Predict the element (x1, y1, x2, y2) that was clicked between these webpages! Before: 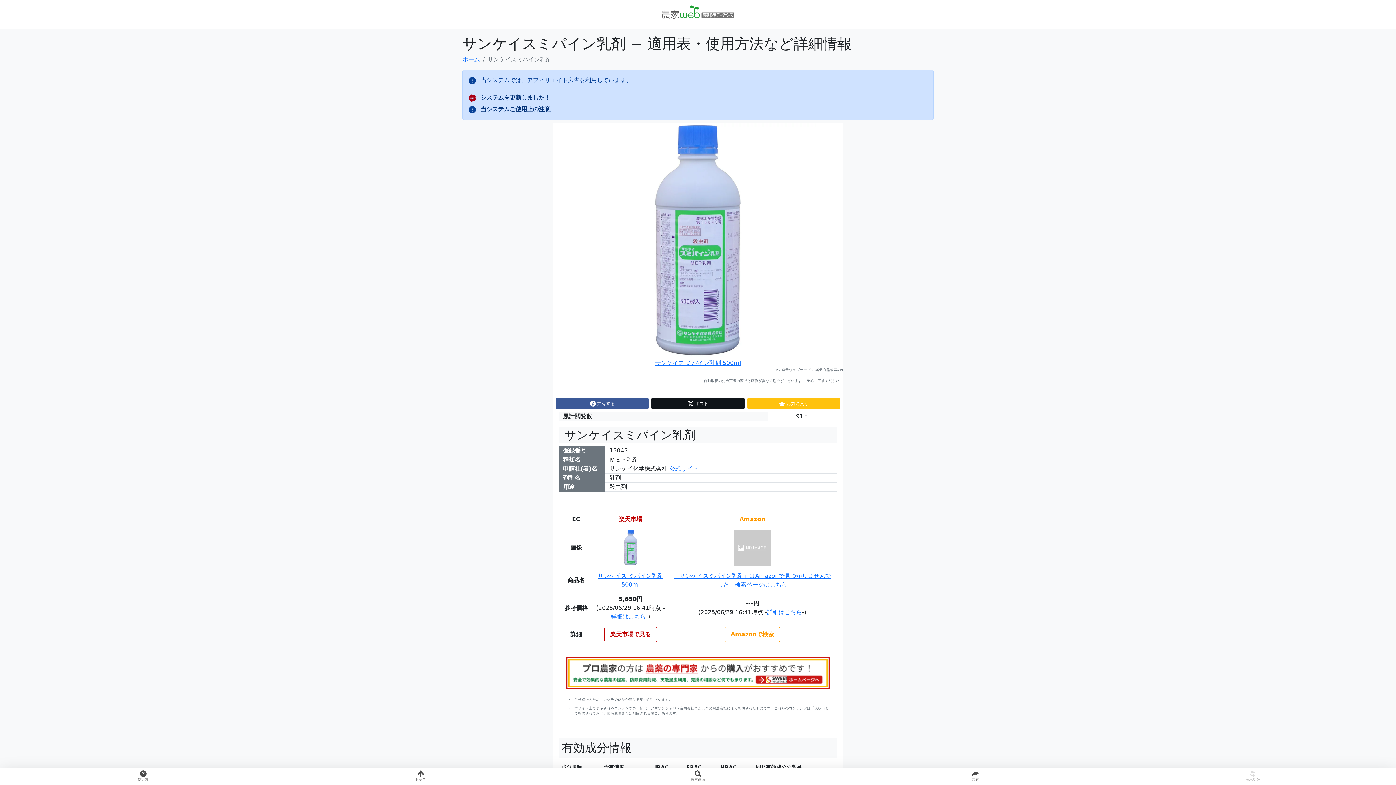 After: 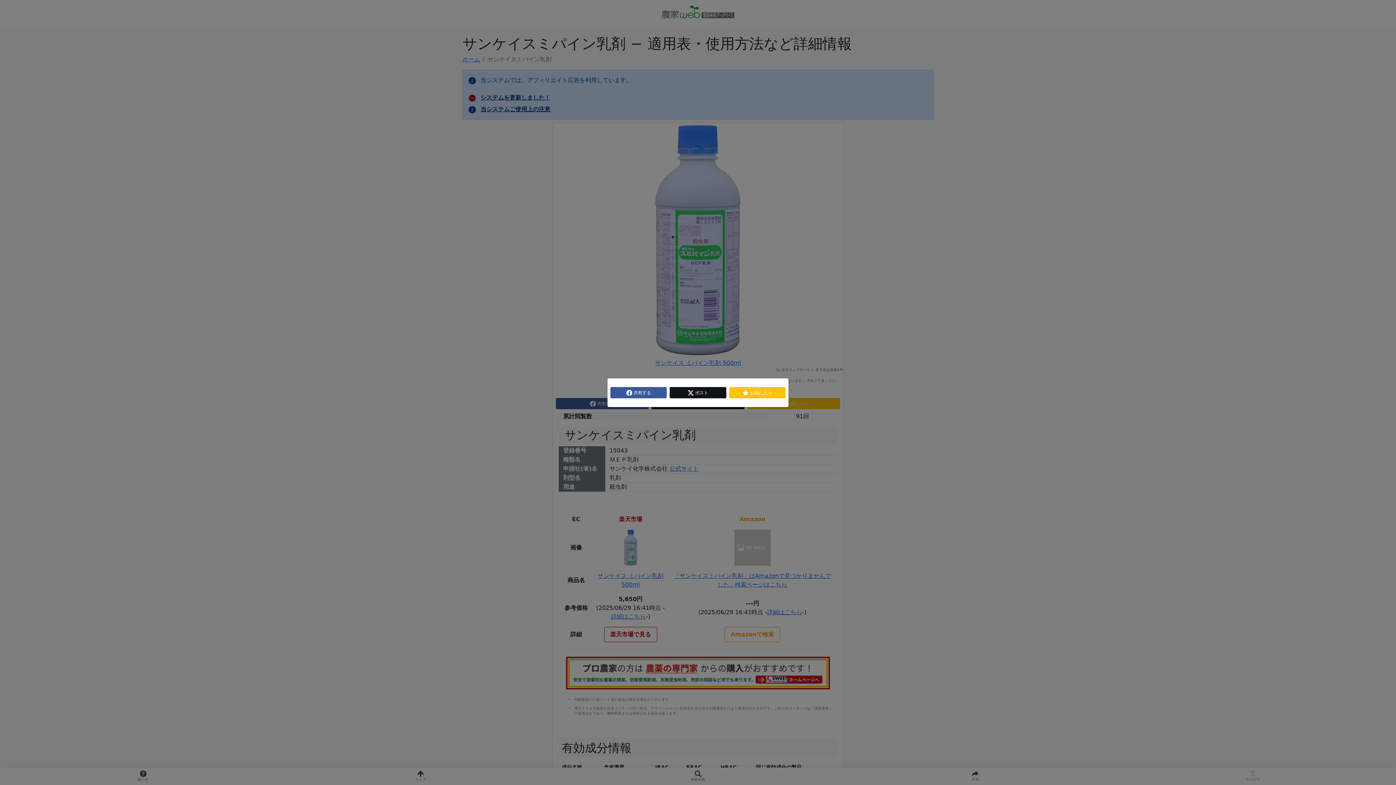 Action: label: 共有 bbox: (836, 768, 1114, 785)